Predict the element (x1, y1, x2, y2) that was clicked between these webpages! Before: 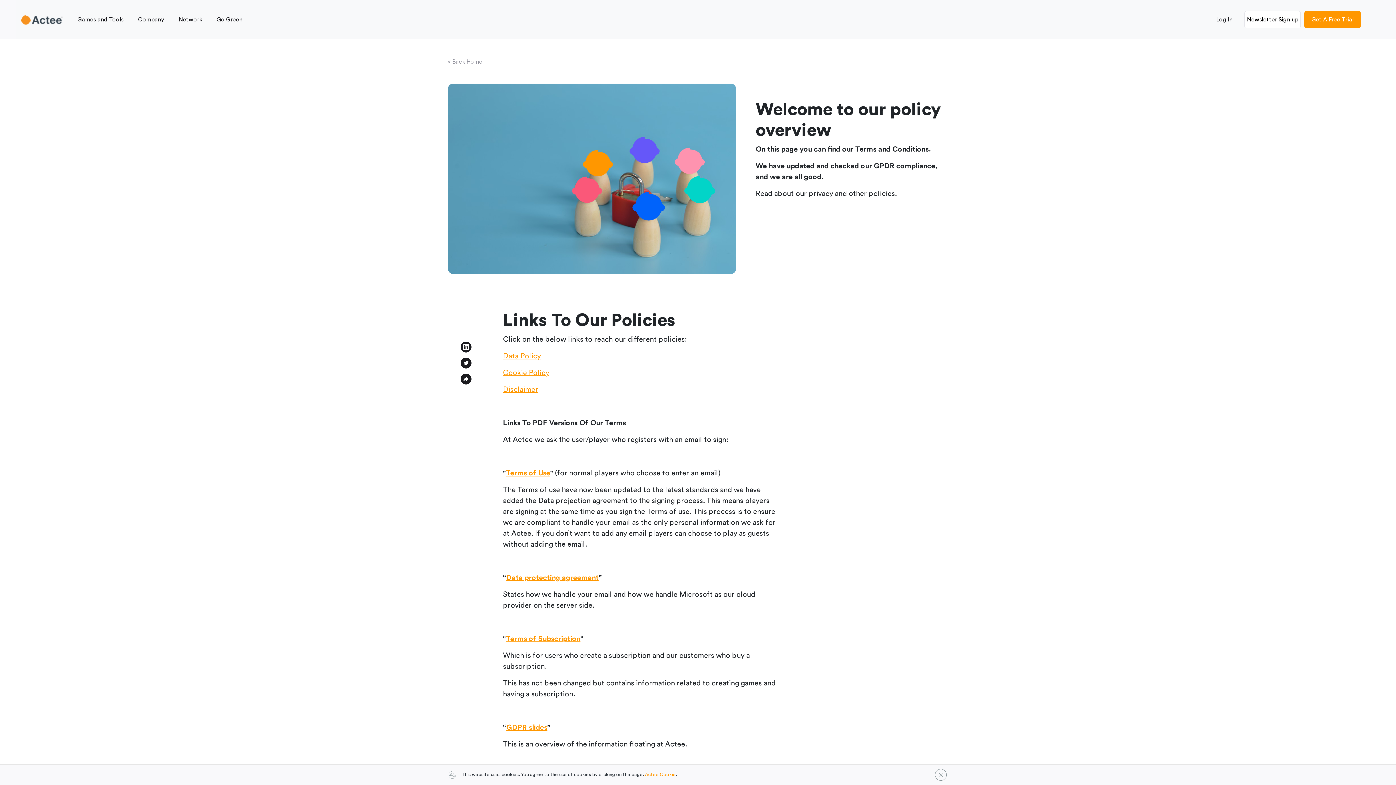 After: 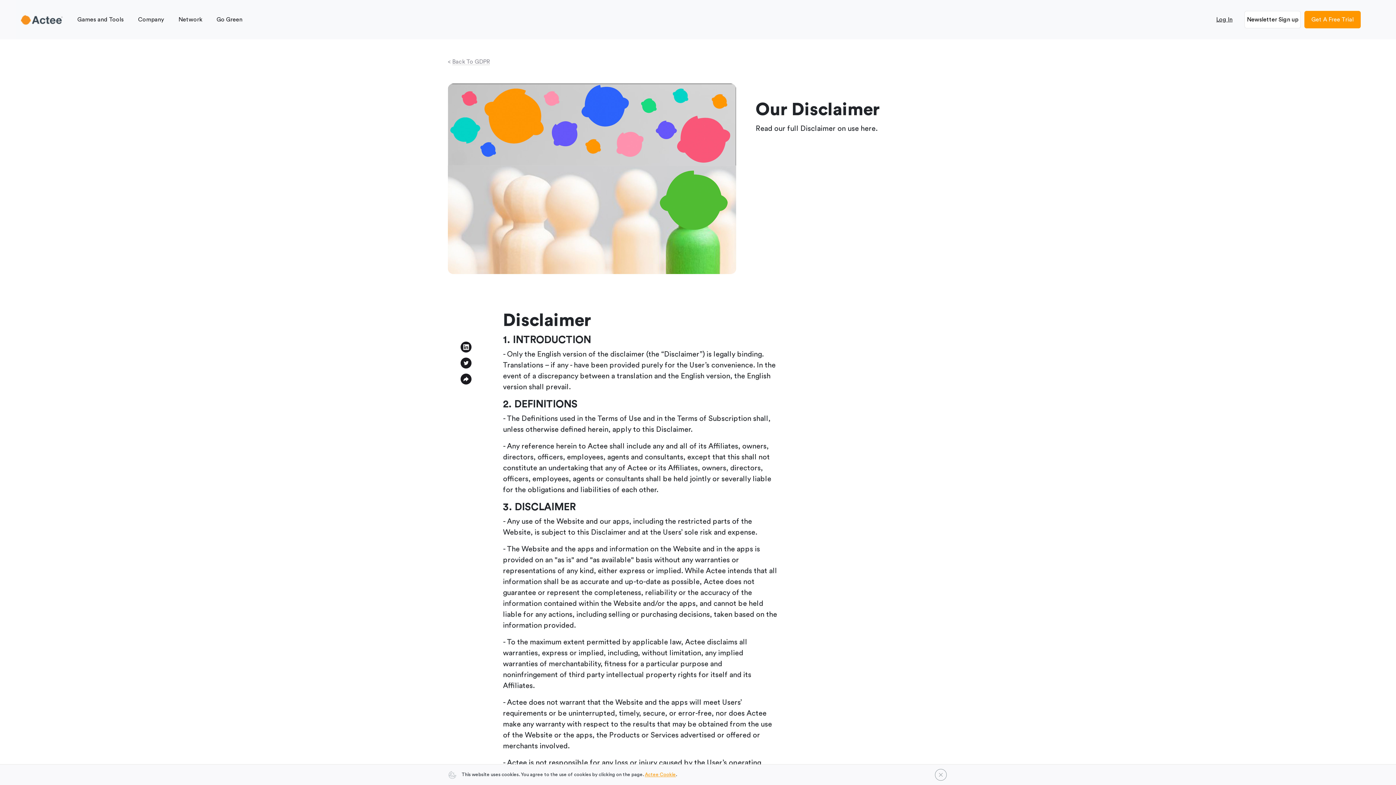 Action: bbox: (503, 386, 538, 393) label: Disclaimer